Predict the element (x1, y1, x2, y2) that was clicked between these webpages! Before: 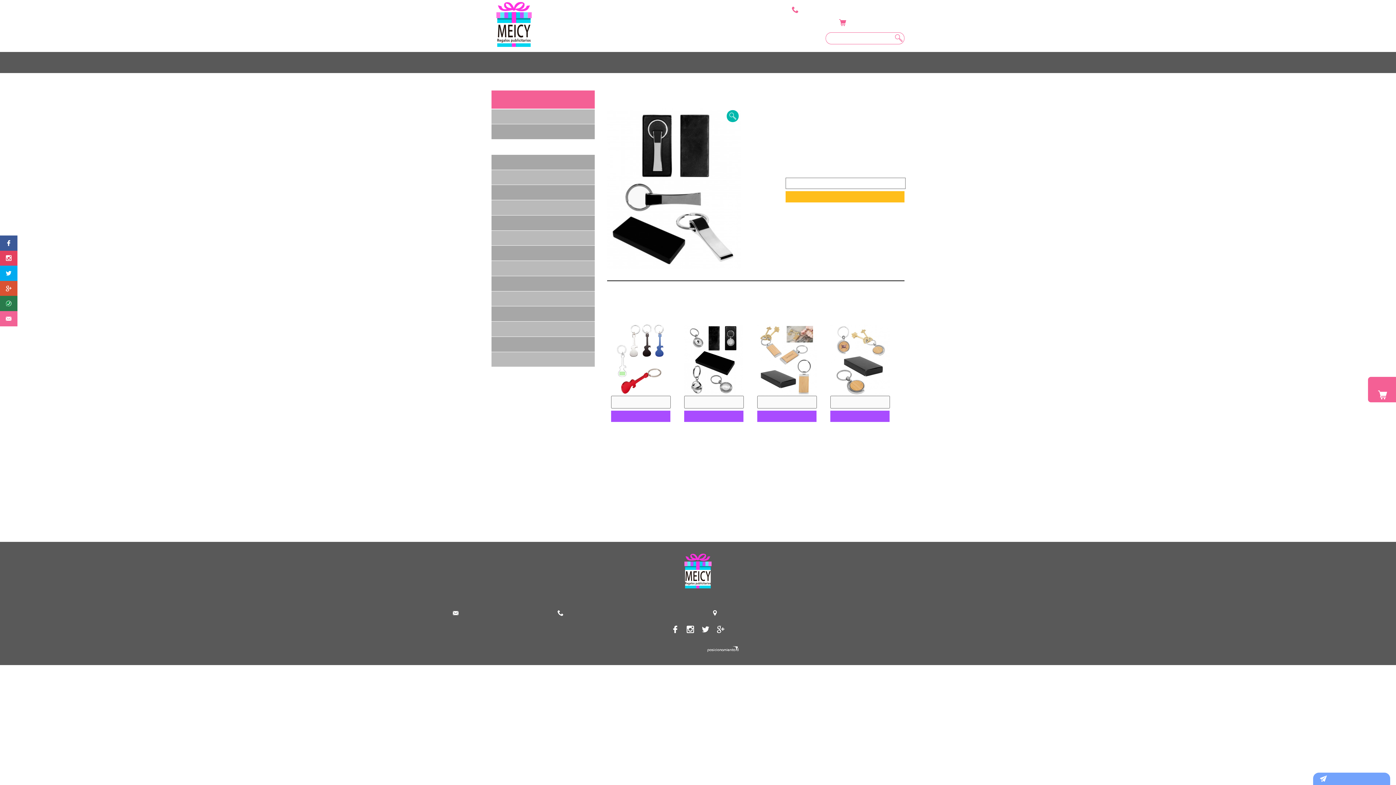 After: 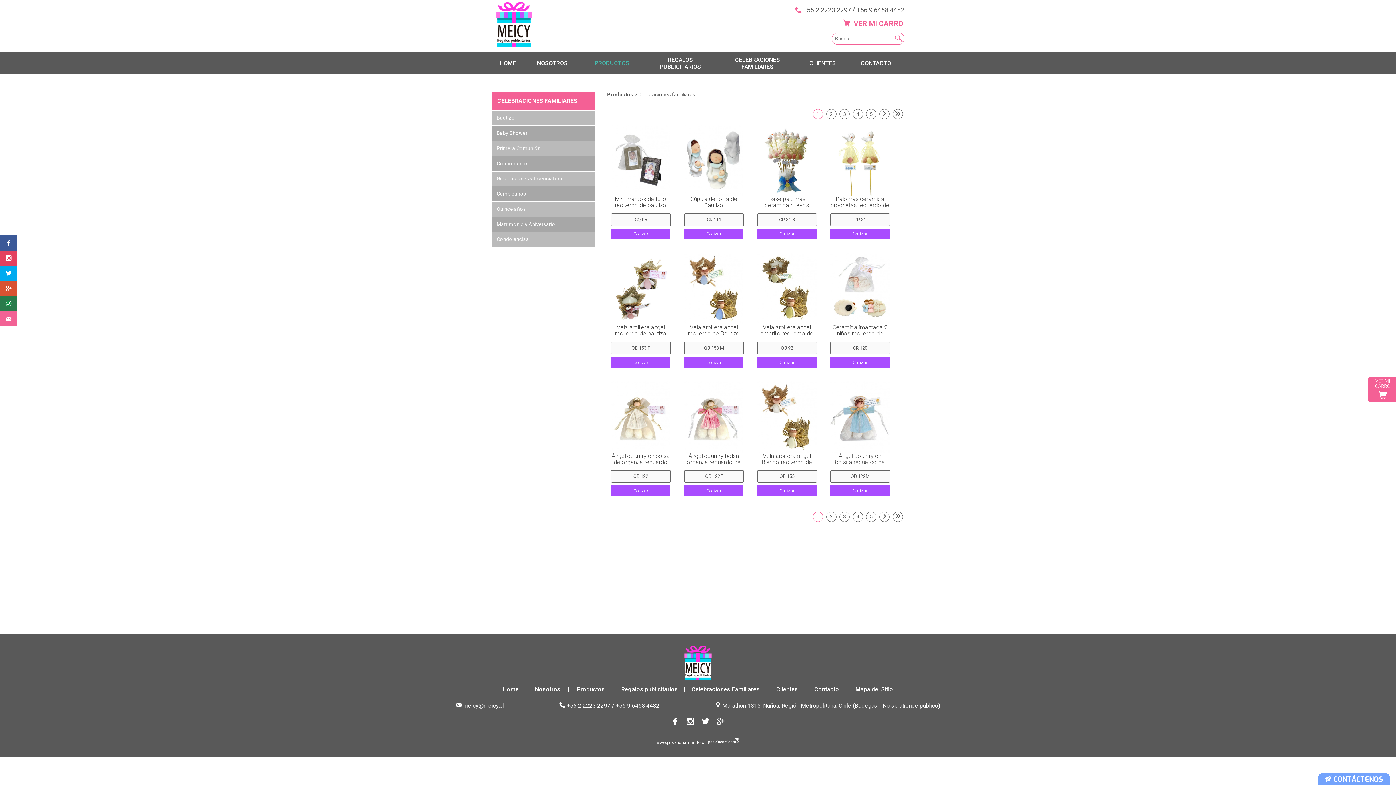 Action: label: CELEBRACIONES
FAMILIARES bbox: (716, 51, 798, 73)